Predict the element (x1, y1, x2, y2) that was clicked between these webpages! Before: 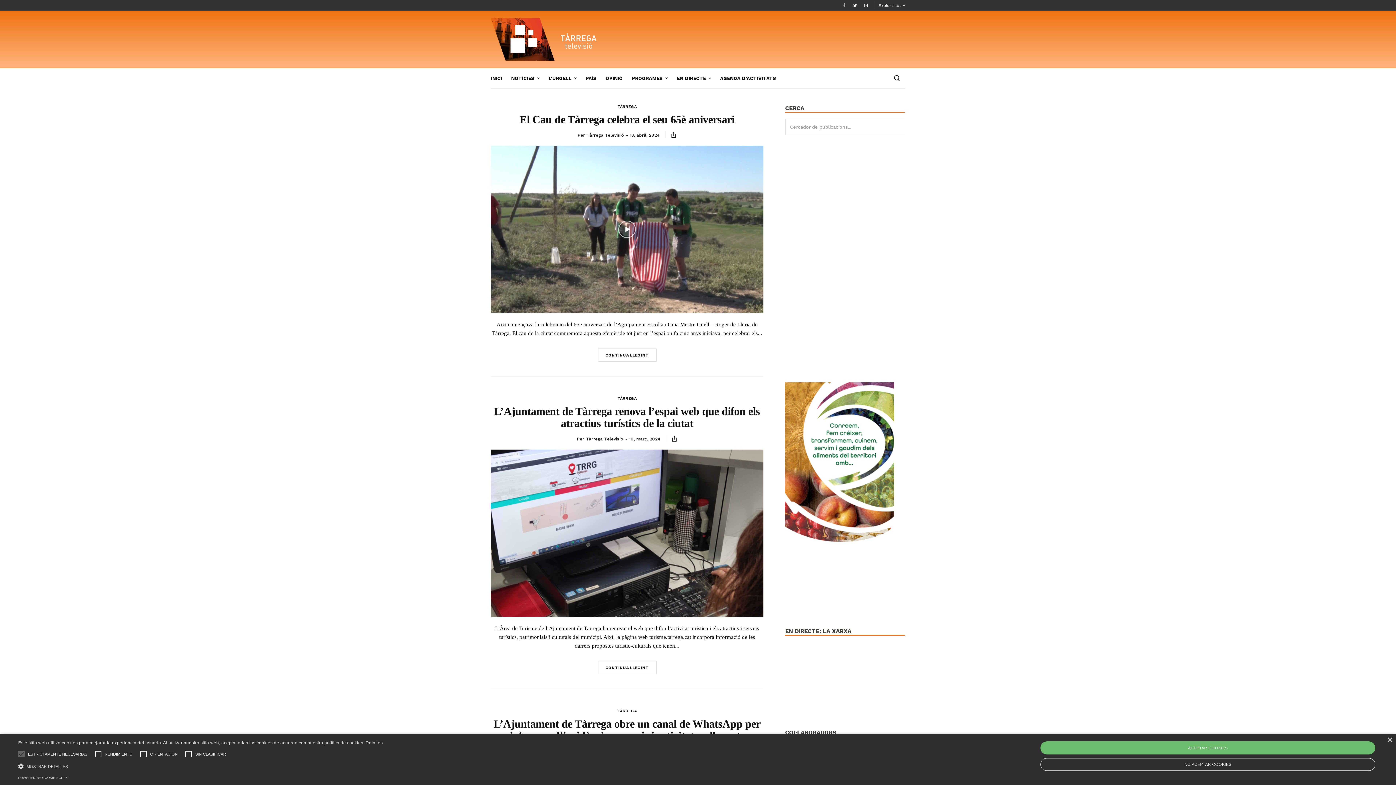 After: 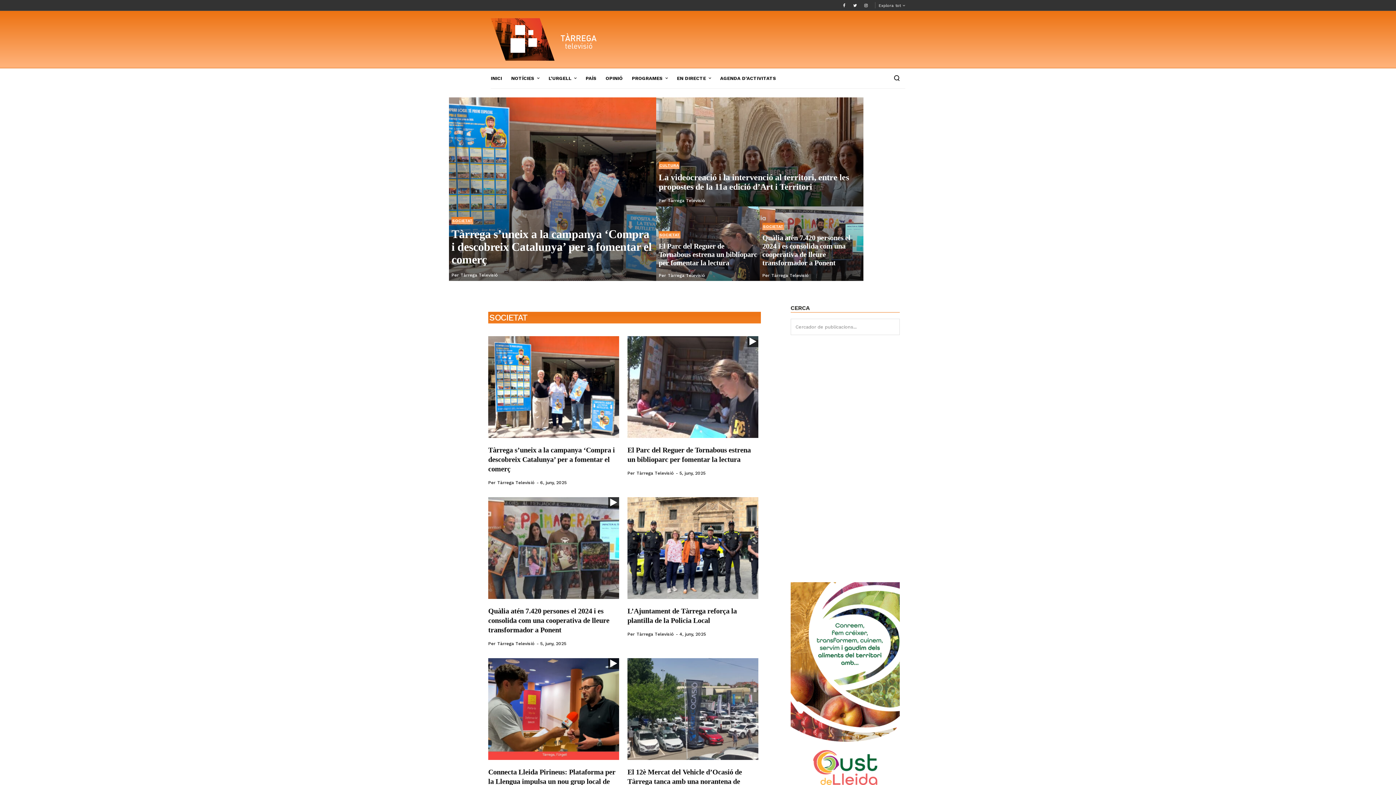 Action: bbox: (490, 36, 609, 41)